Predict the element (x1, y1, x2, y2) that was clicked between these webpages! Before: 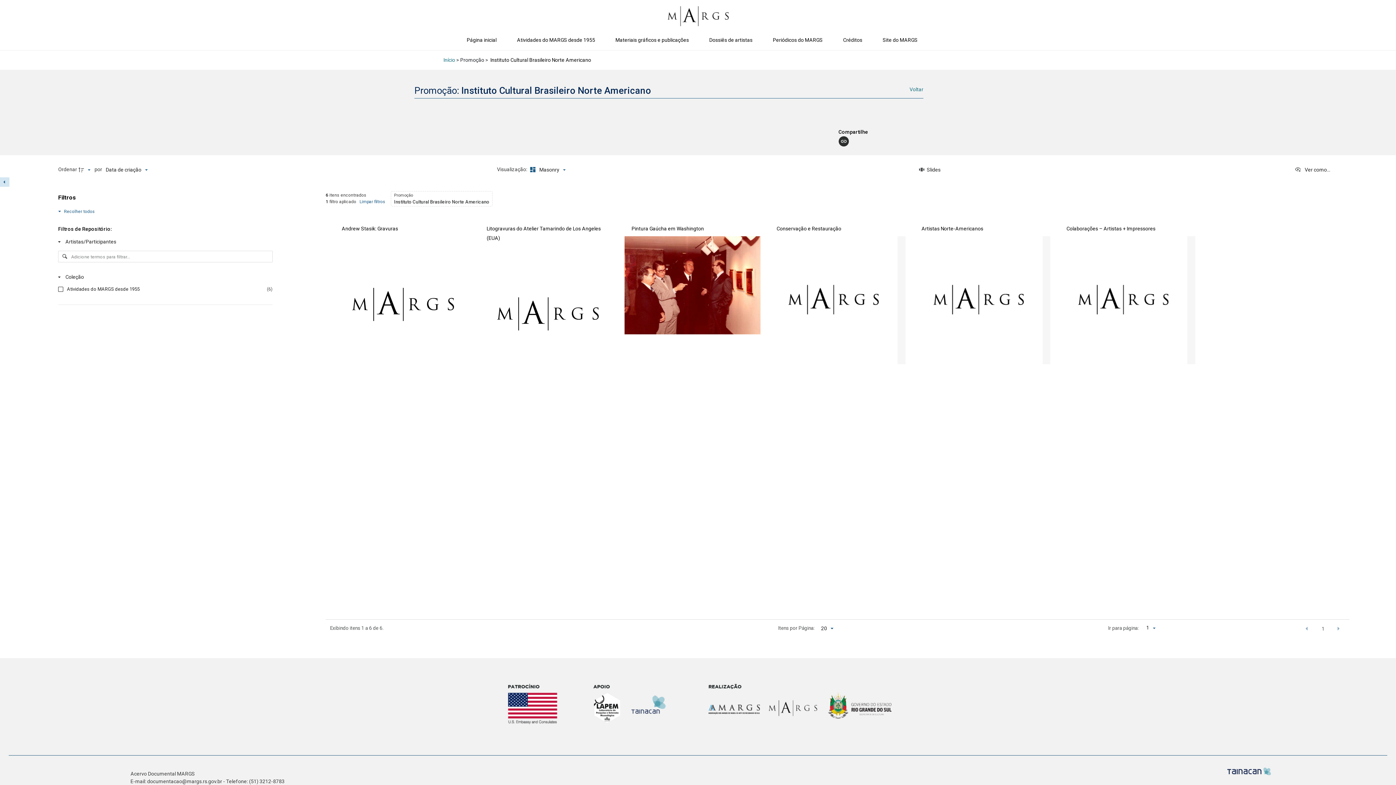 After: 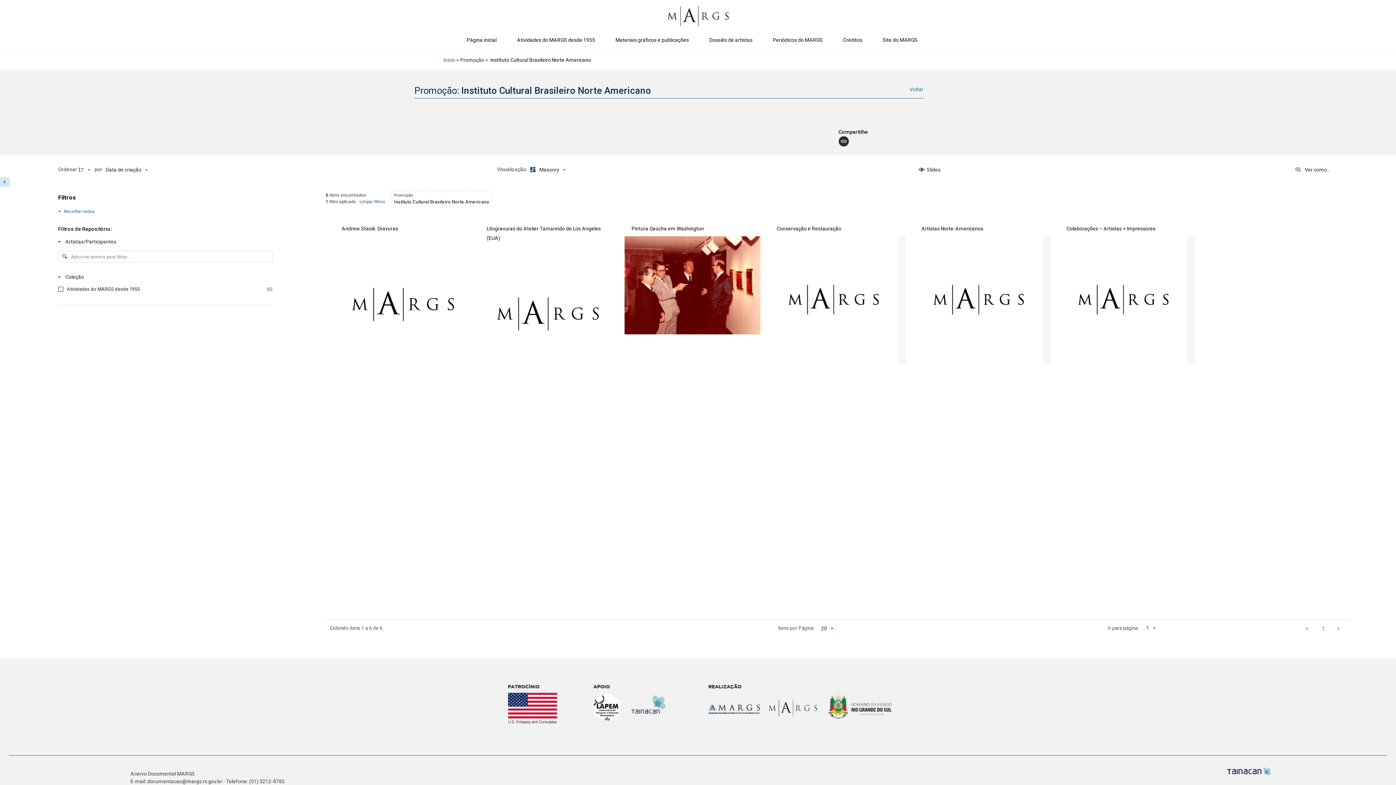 Action: label: Página anterior bbox: (1299, 622, 1315, 635)